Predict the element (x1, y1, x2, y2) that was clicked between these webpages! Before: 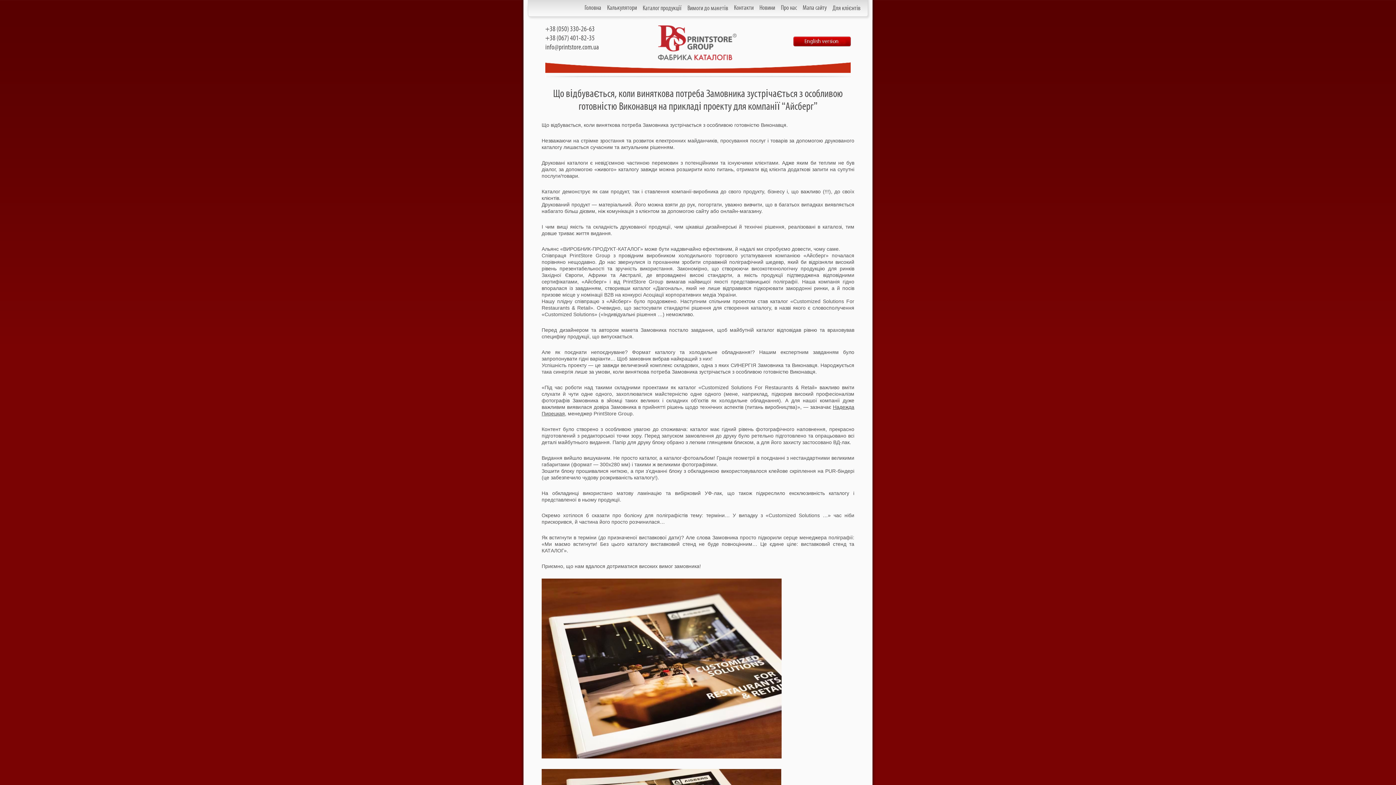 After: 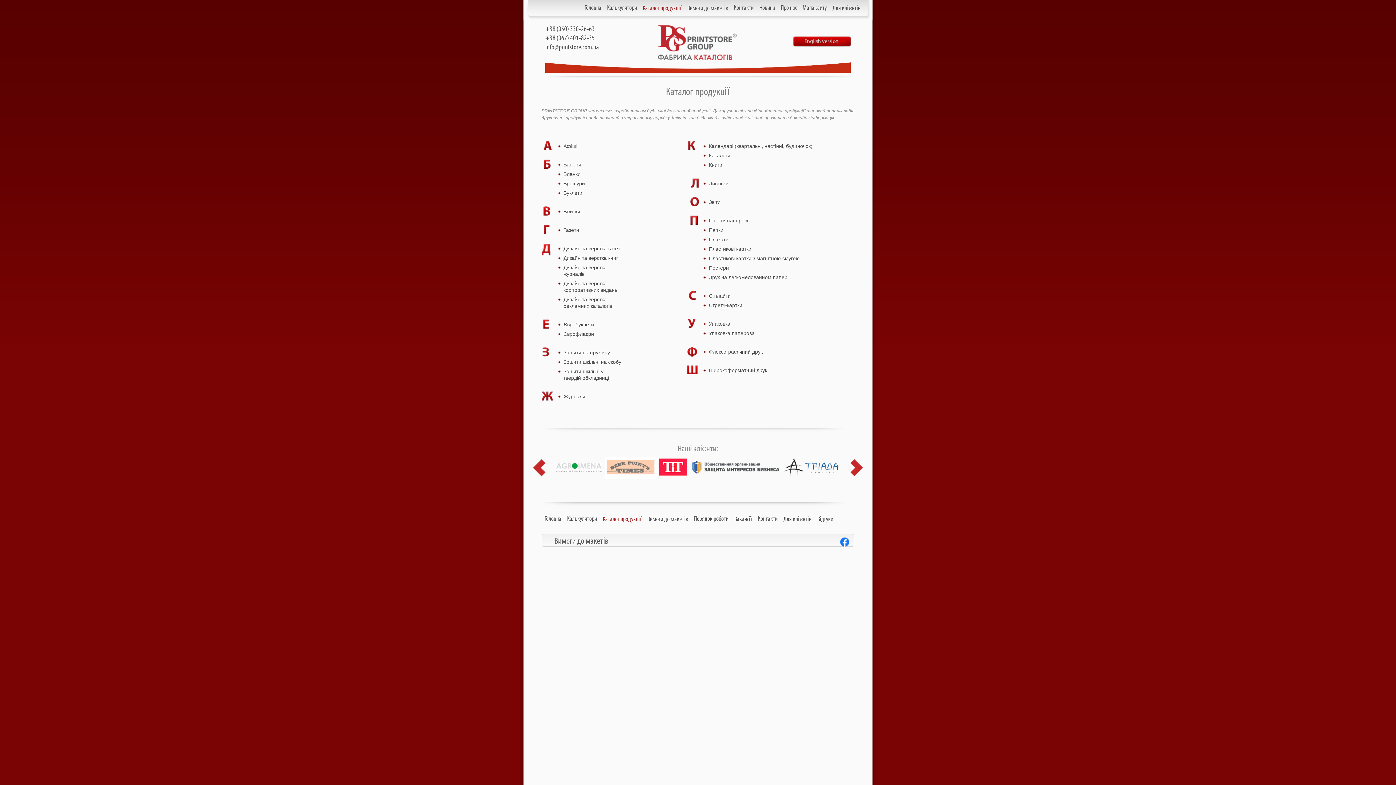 Action: bbox: (642, 4, 681, 12) label: Каталог продукції